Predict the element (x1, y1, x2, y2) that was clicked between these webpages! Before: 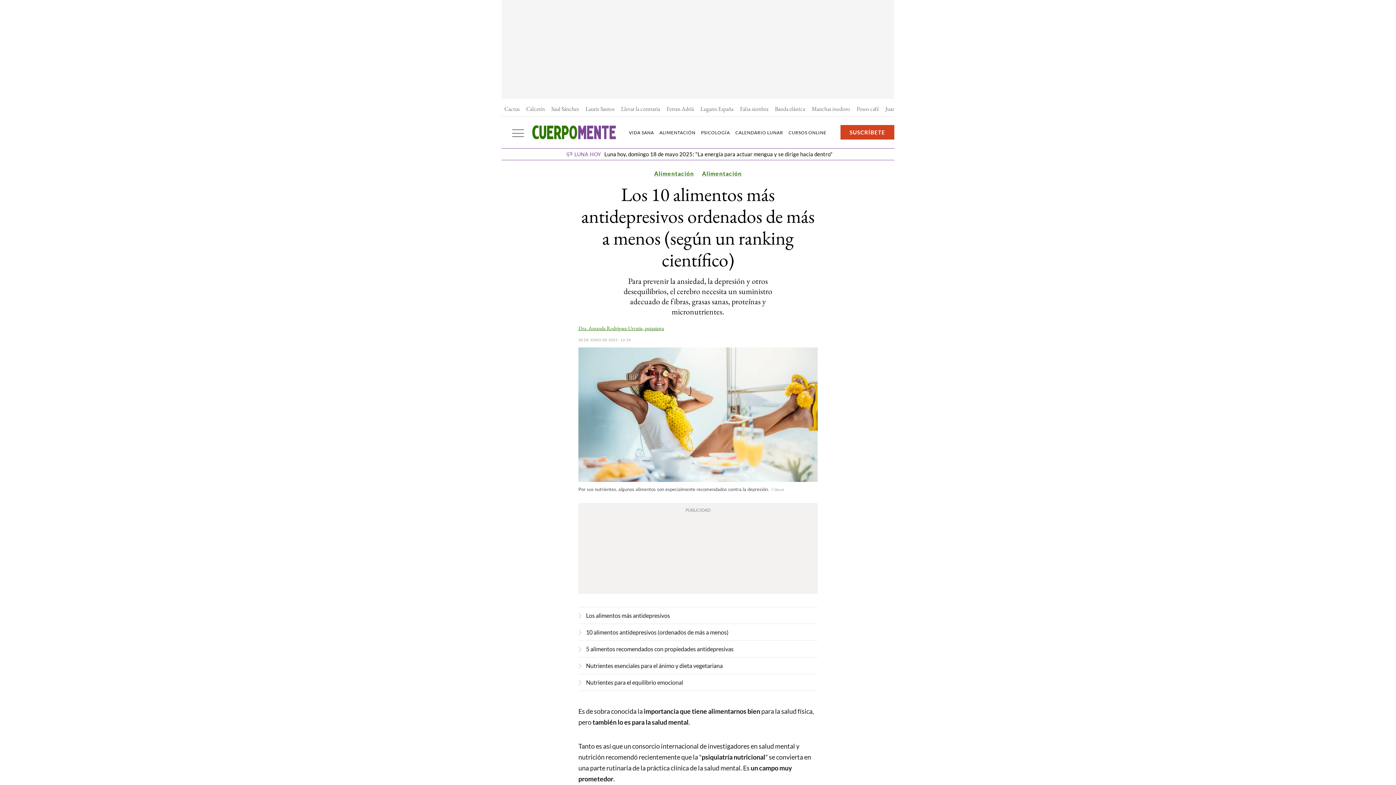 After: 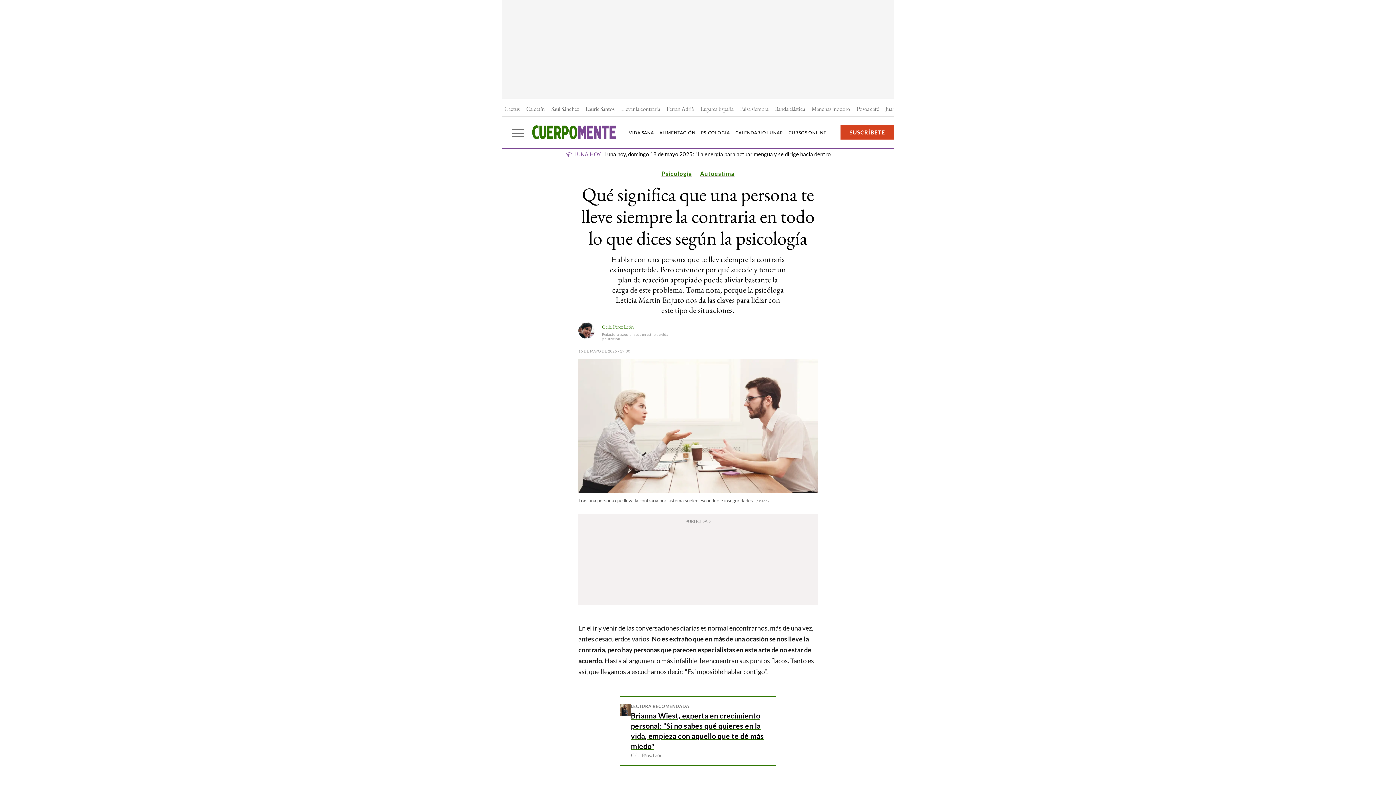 Action: bbox: (621, 105, 660, 112) label: Llevar la contraria